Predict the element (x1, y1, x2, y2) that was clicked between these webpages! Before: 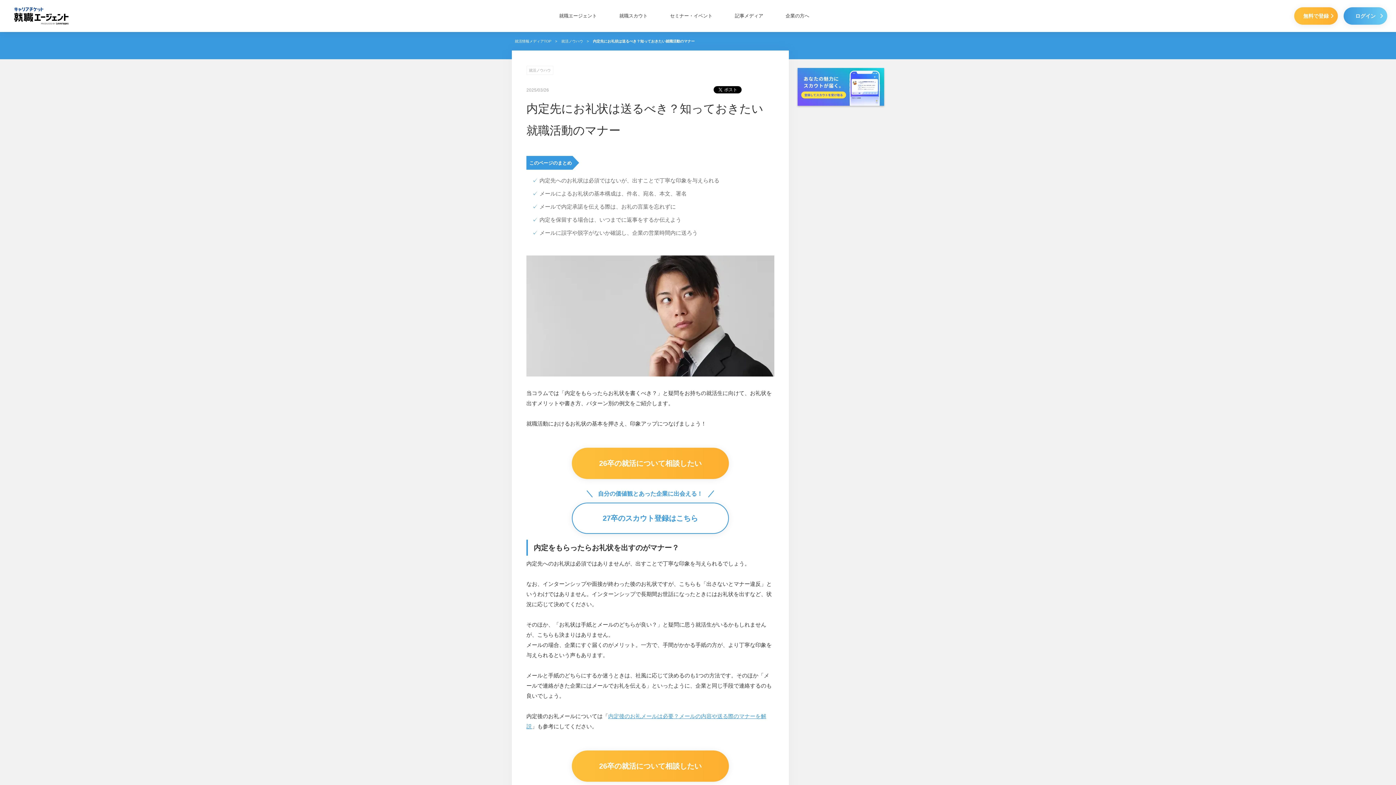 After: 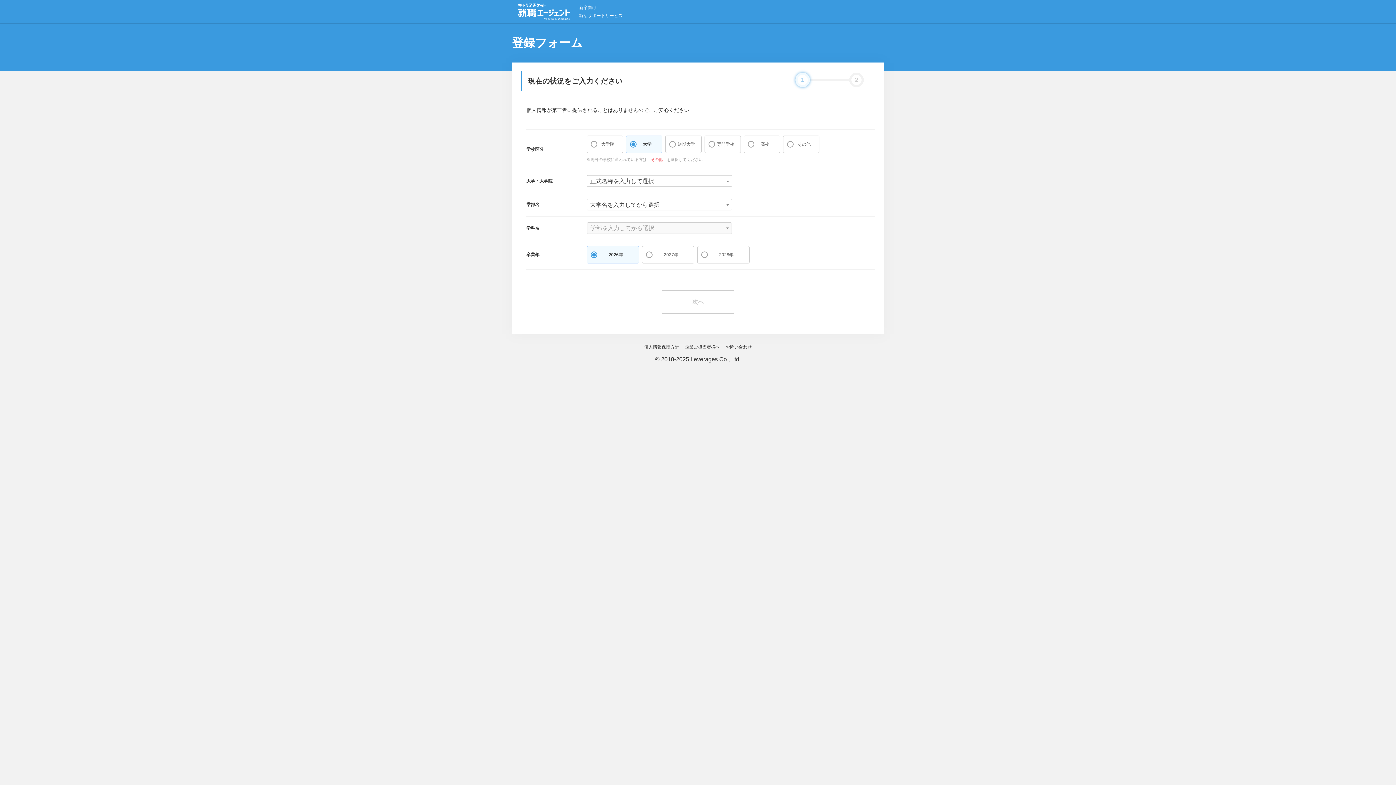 Action: bbox: (1294, 7, 1338, 24) label: 無料で登録